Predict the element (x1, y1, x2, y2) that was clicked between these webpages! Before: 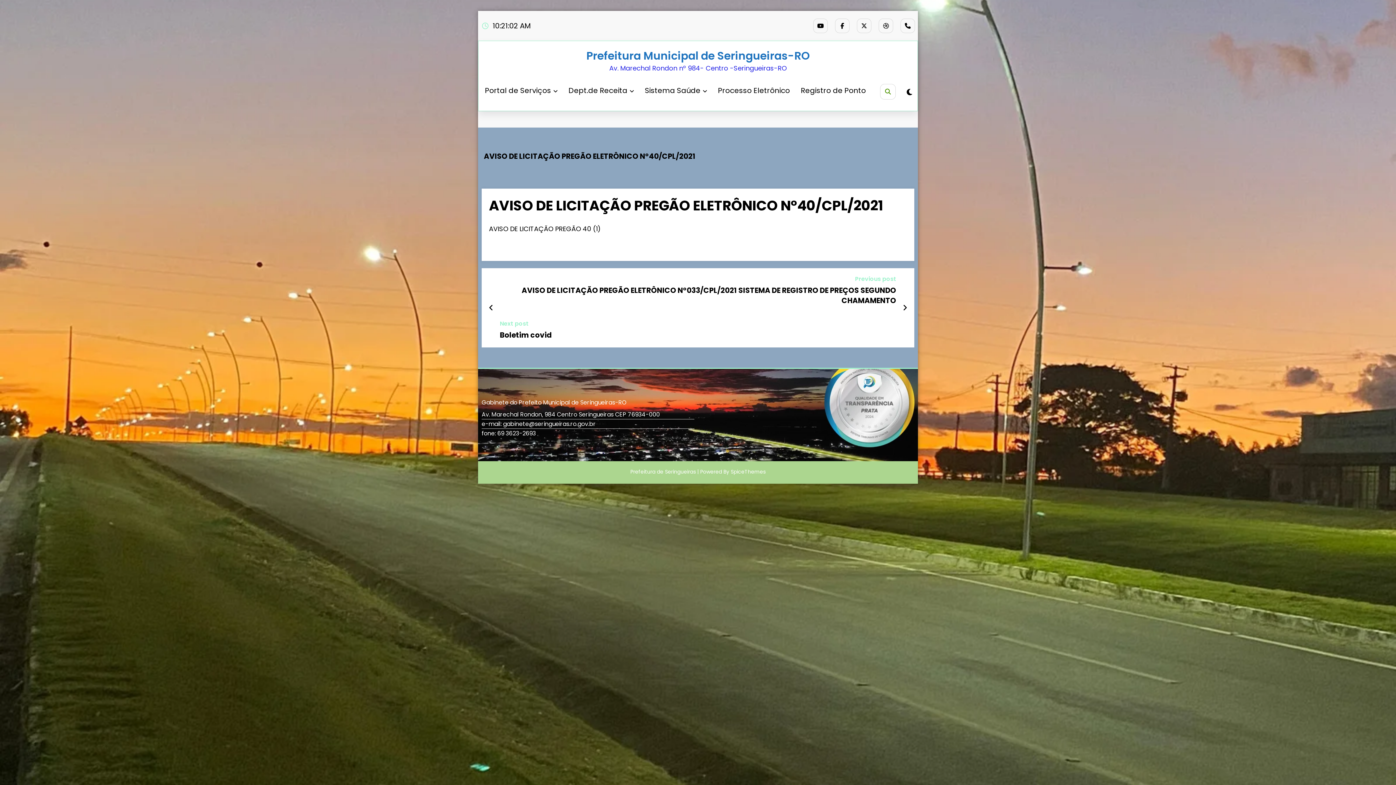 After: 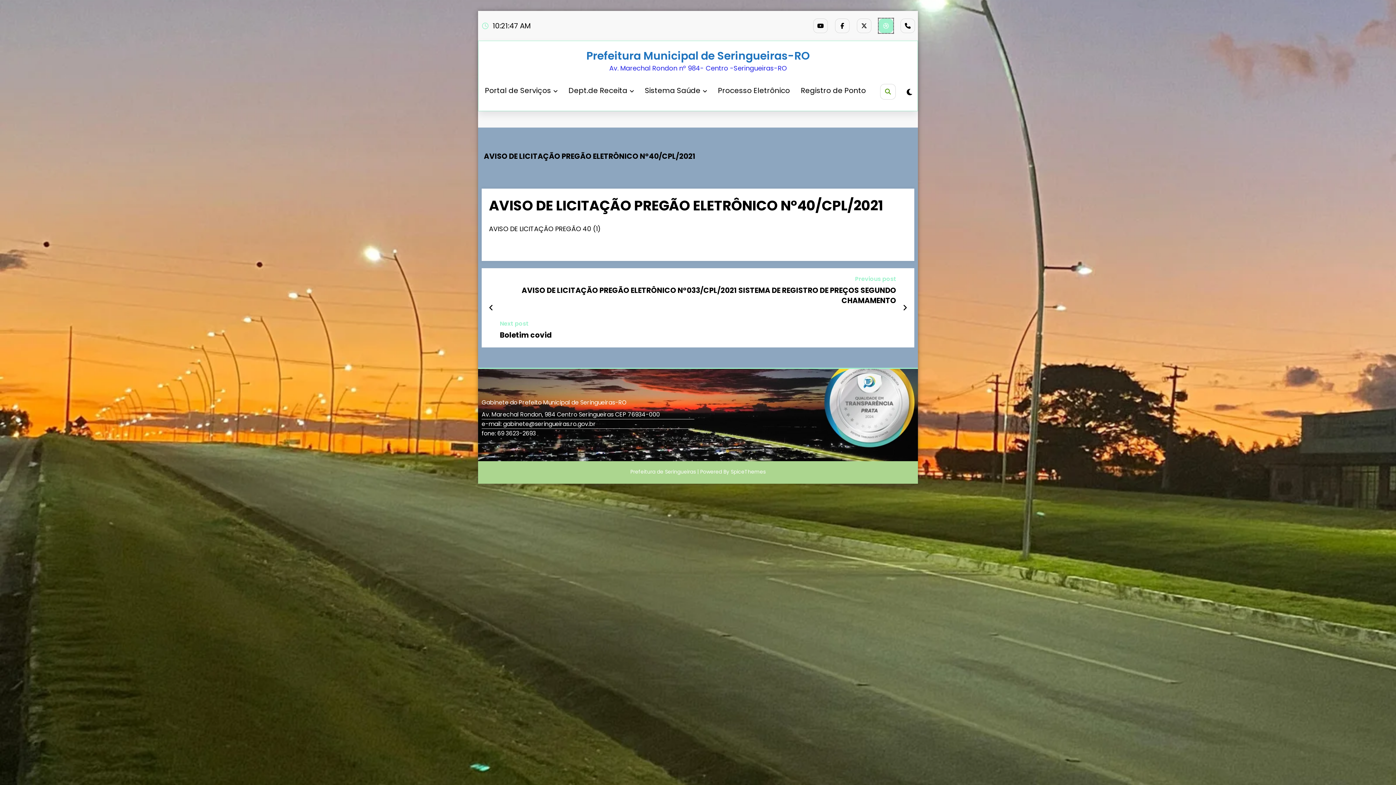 Action: bbox: (878, 18, 893, 33)